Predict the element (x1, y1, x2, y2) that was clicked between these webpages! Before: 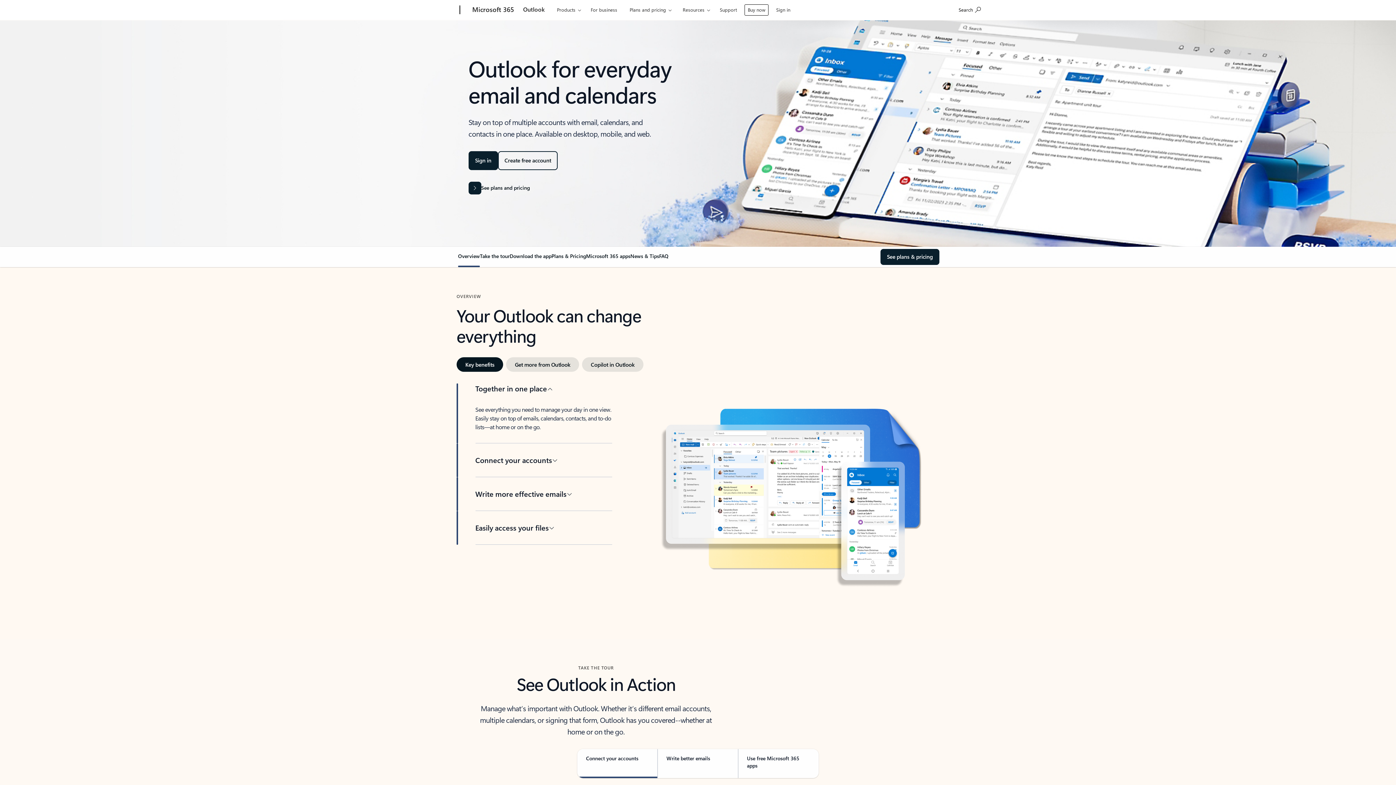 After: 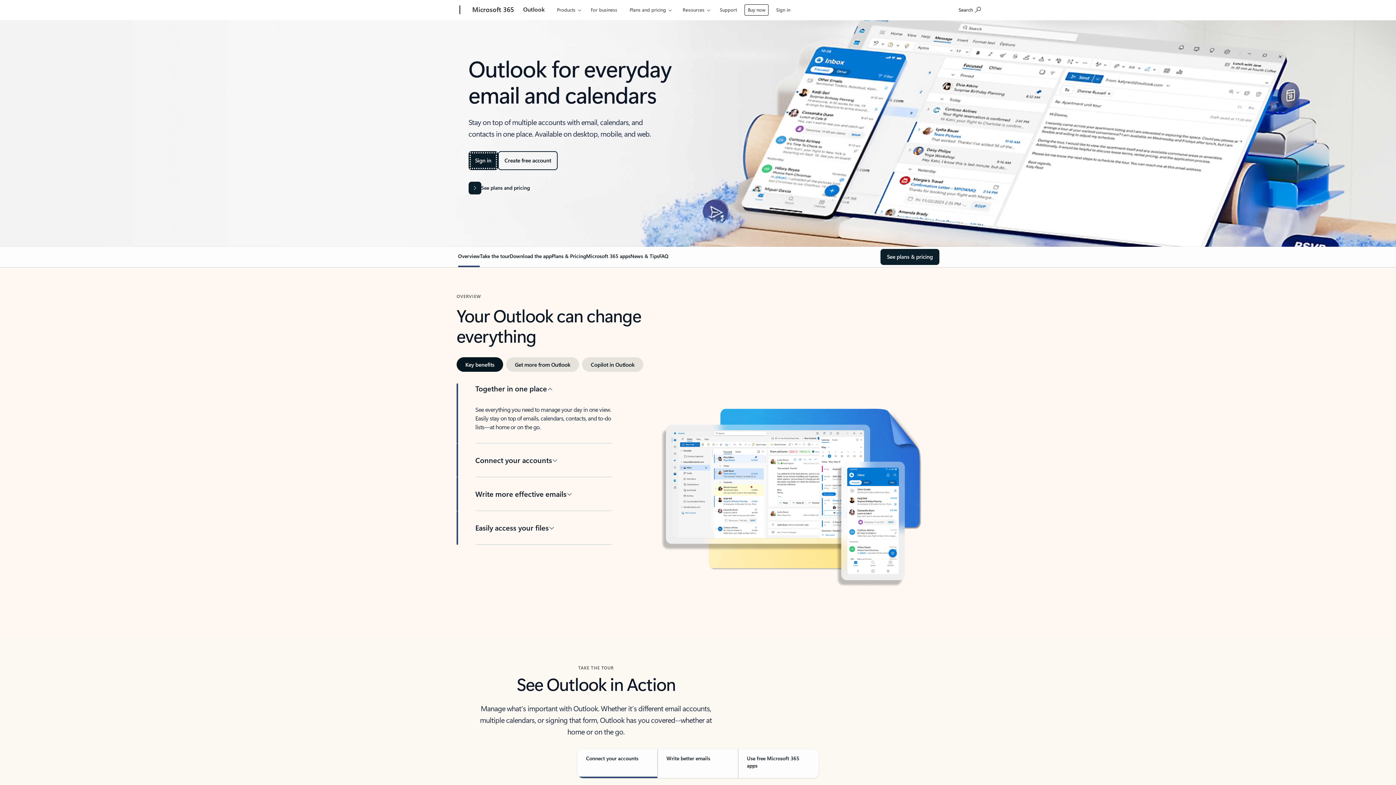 Action: bbox: (468, 151, 498, 170) label: Sign in to Outlook